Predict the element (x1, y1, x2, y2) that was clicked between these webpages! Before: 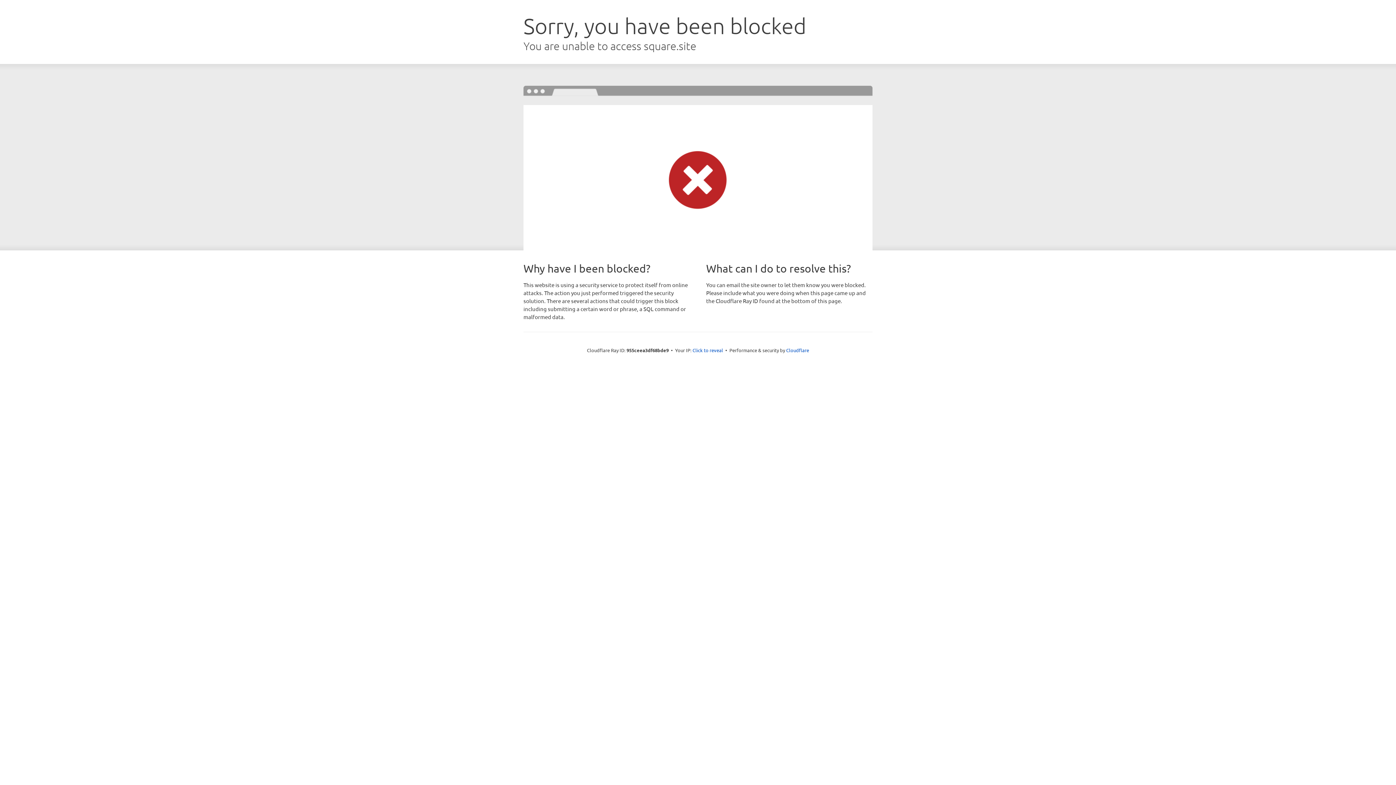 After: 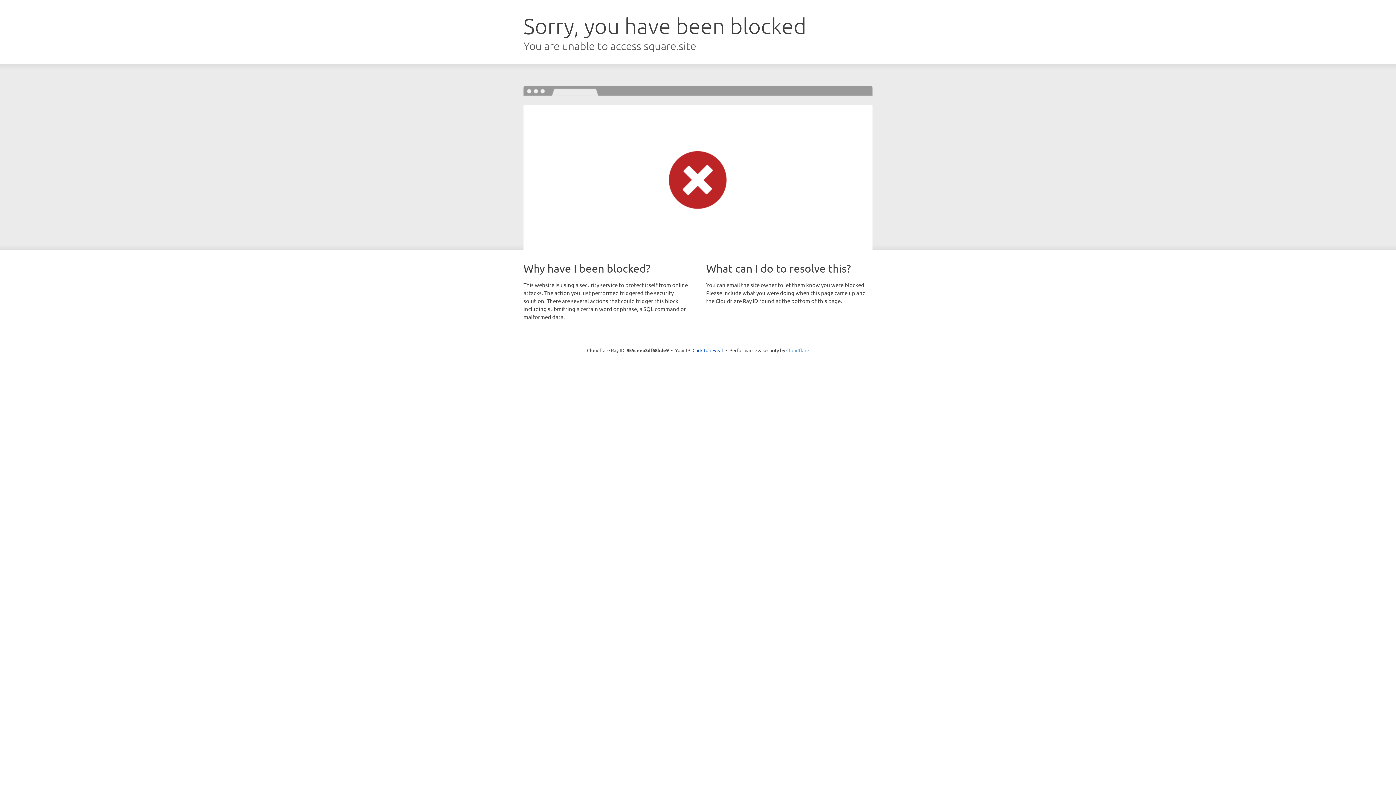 Action: label: Cloudflare bbox: (786, 347, 809, 353)